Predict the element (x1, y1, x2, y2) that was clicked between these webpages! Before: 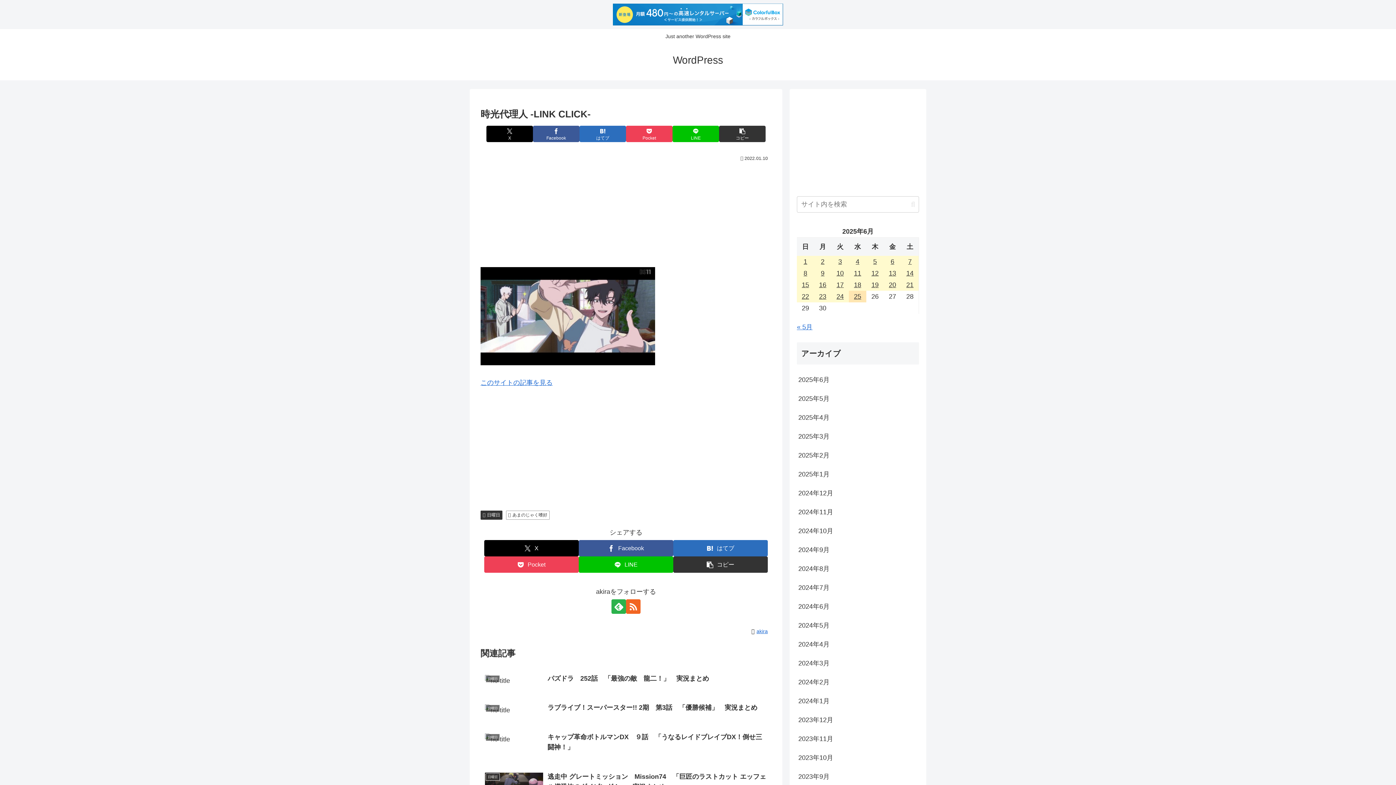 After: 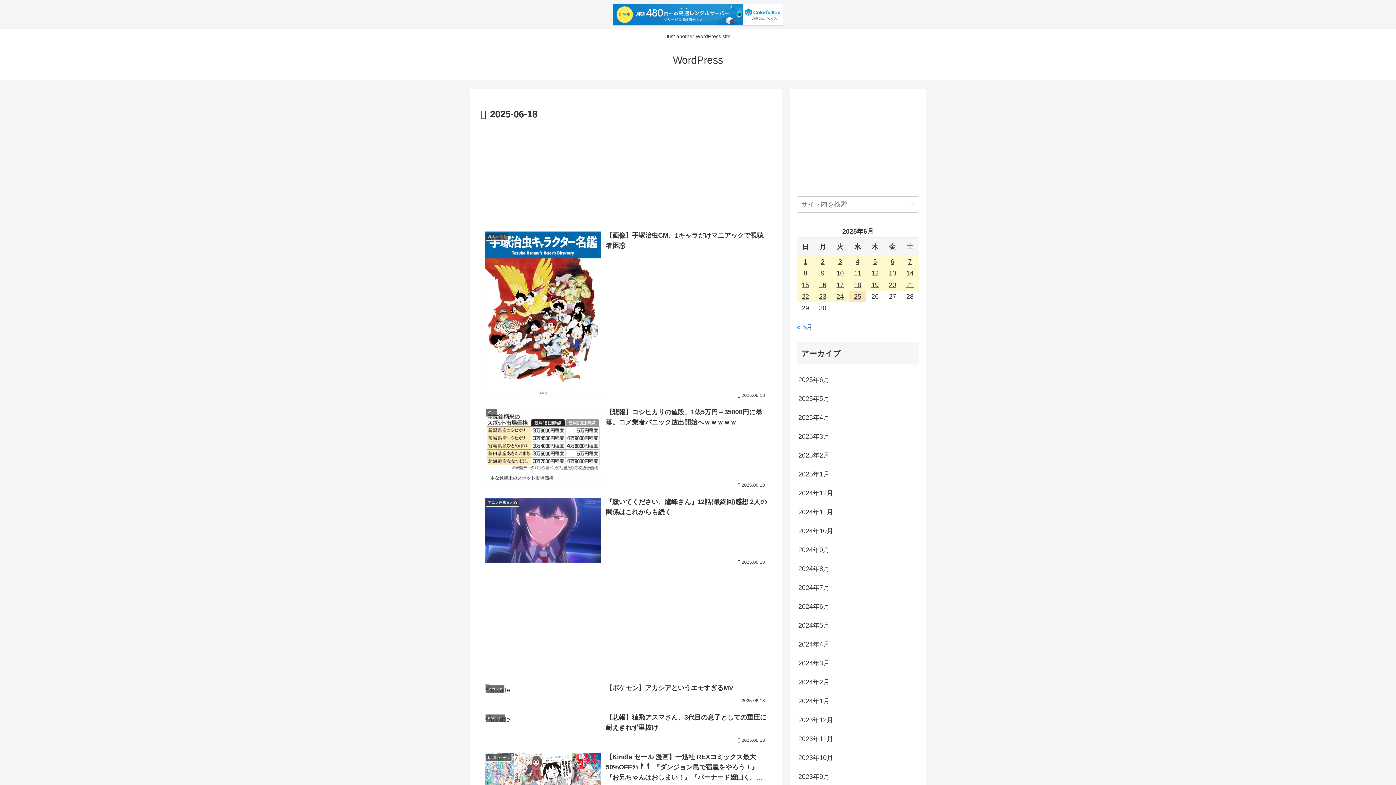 Action: bbox: (849, 279, 866, 291) label: 2025年6月18日 に投稿を公開